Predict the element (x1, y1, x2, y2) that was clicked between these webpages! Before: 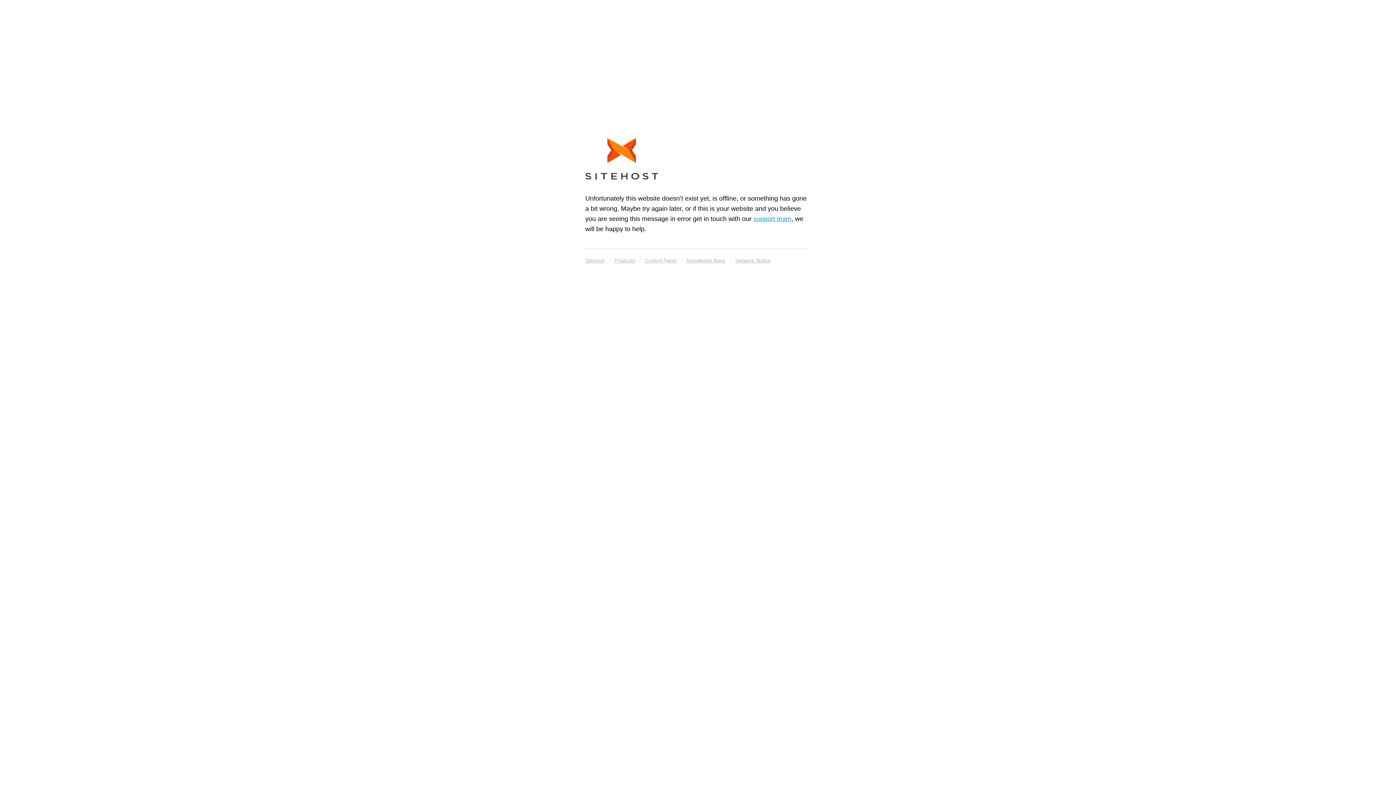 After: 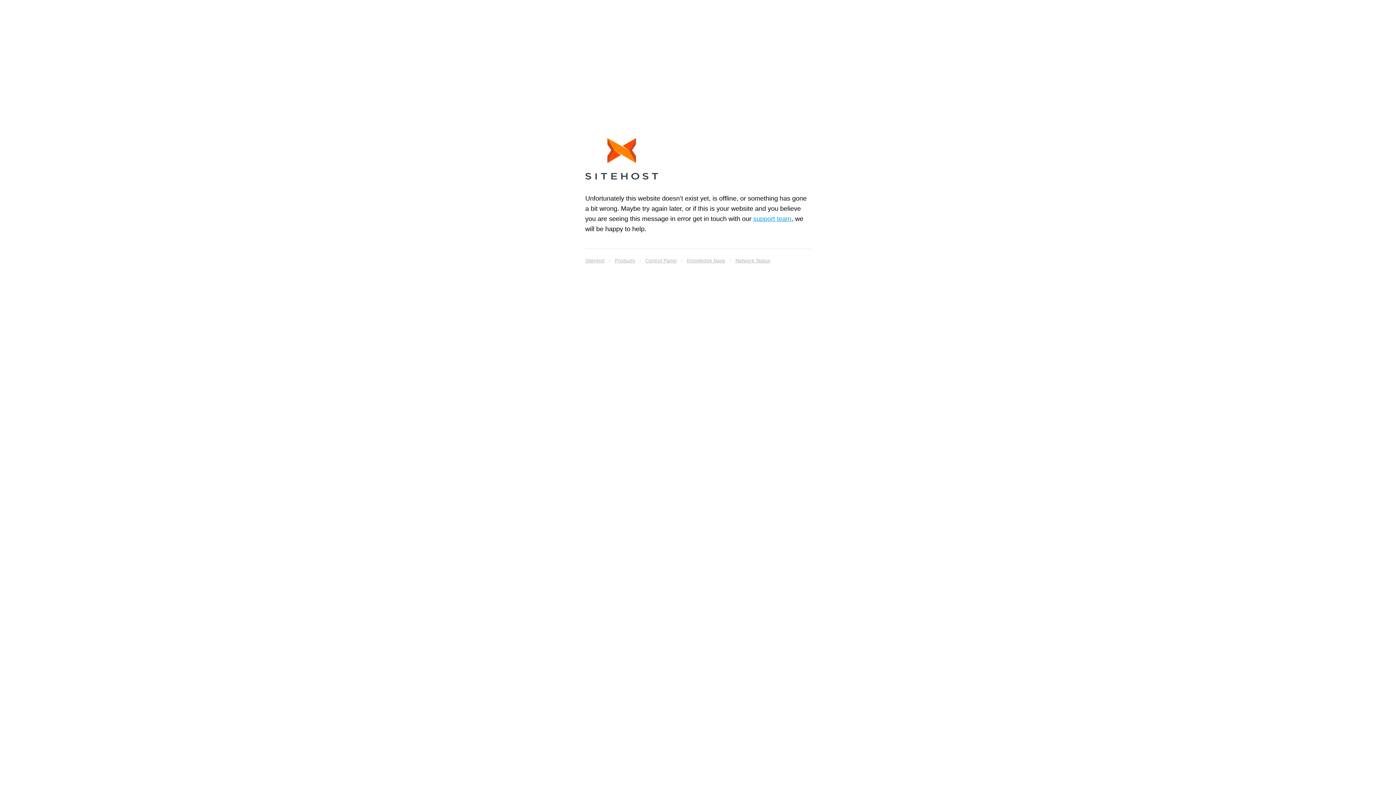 Action: label: SiteHost bbox: (585, 255, 604, 265)